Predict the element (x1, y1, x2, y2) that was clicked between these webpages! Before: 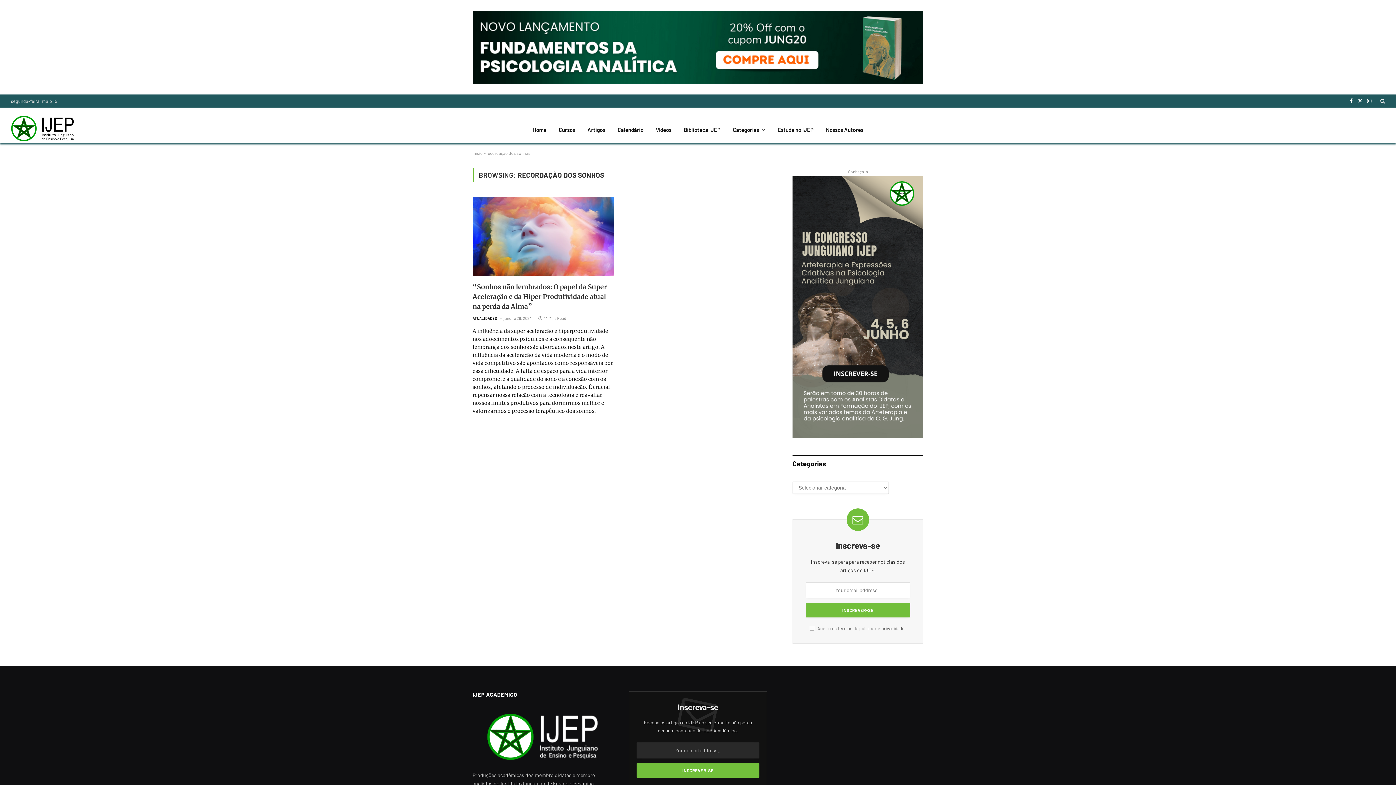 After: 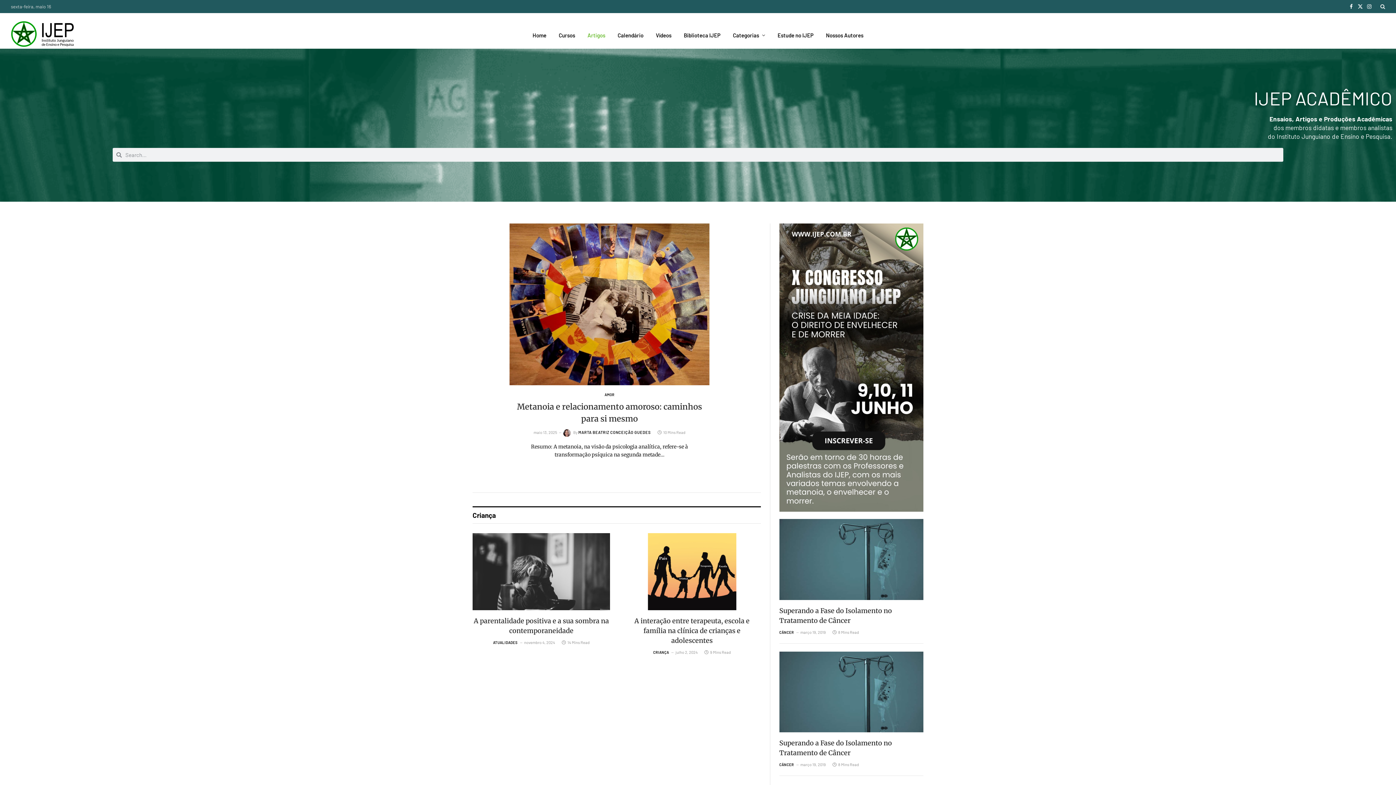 Action: bbox: (10, 107, 73, 151)